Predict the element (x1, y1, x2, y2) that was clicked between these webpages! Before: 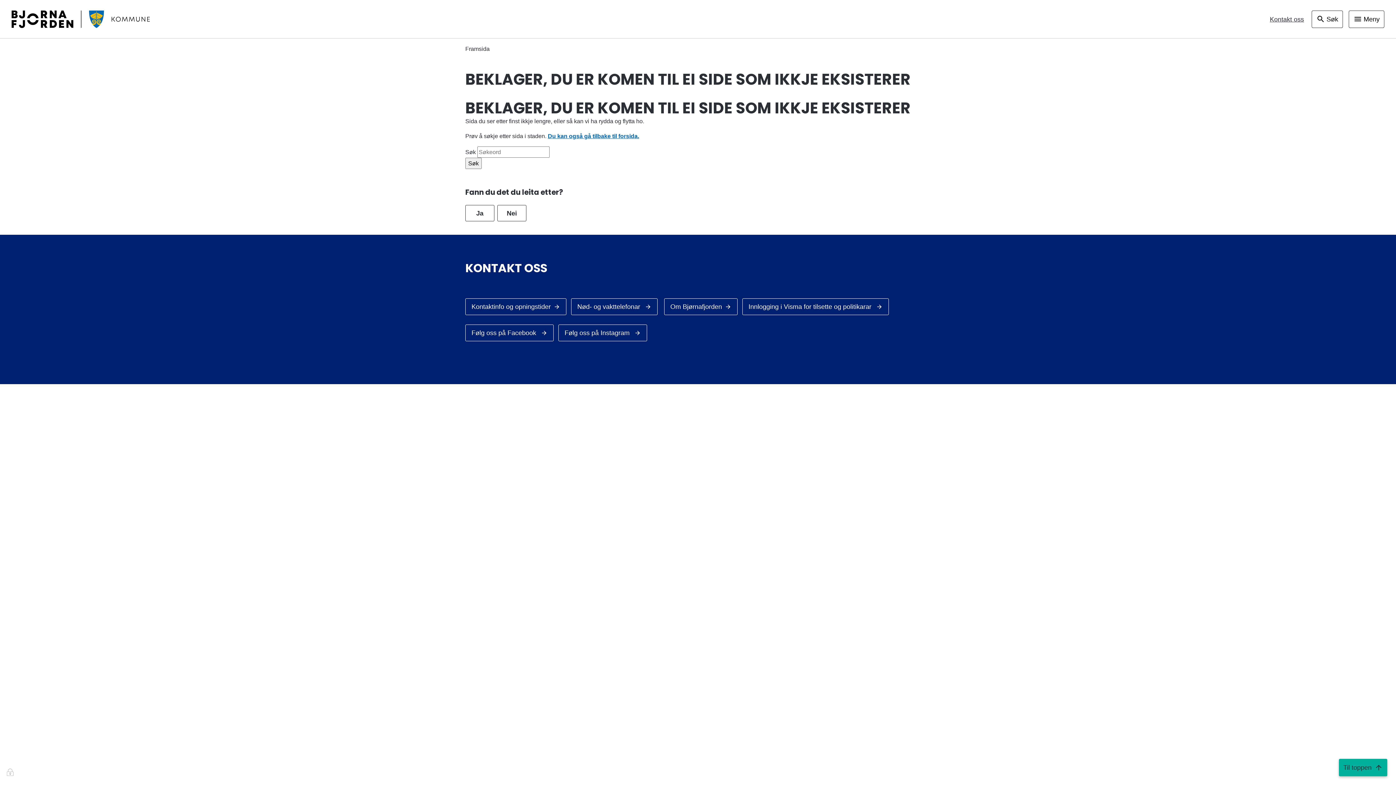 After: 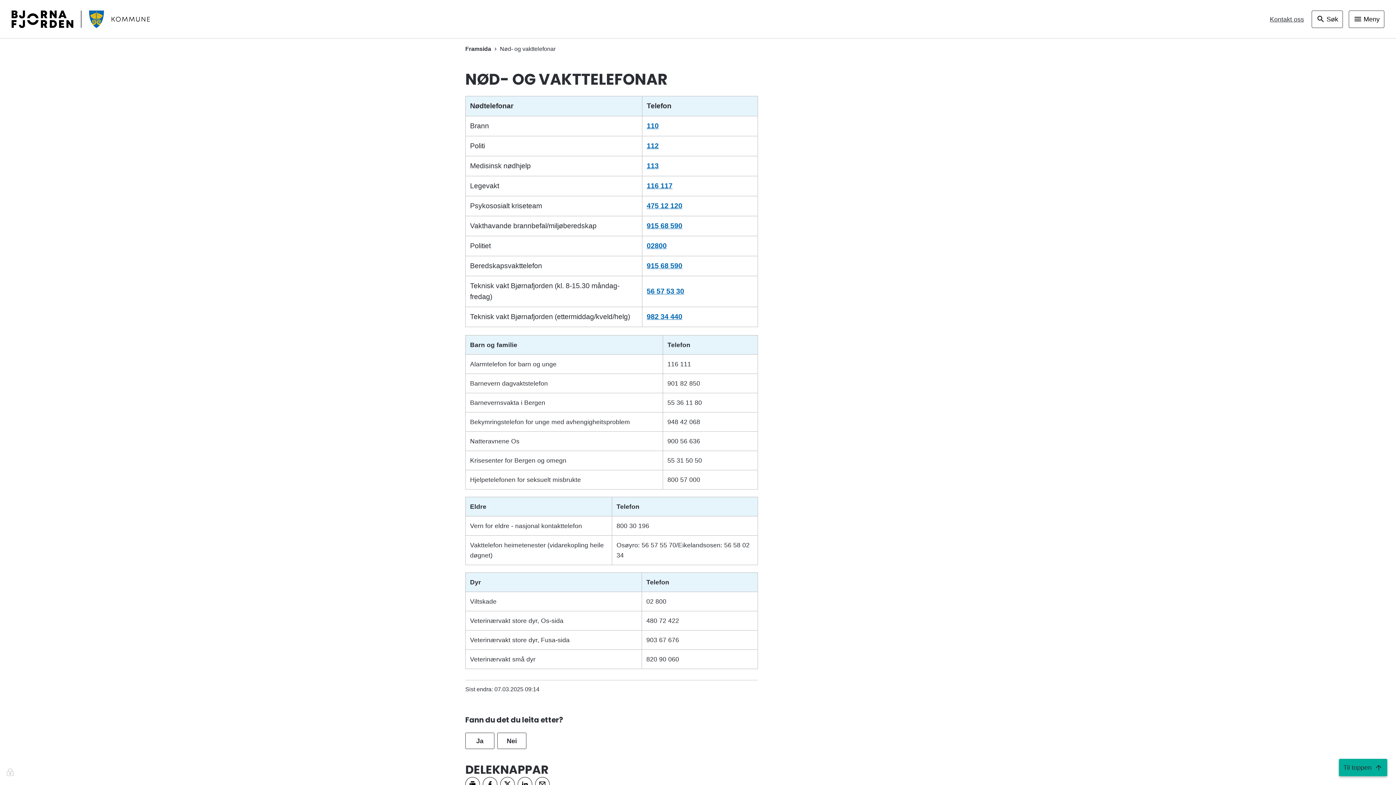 Action: label: Nød- og vakttelefonar  bbox: (571, 298, 657, 315)